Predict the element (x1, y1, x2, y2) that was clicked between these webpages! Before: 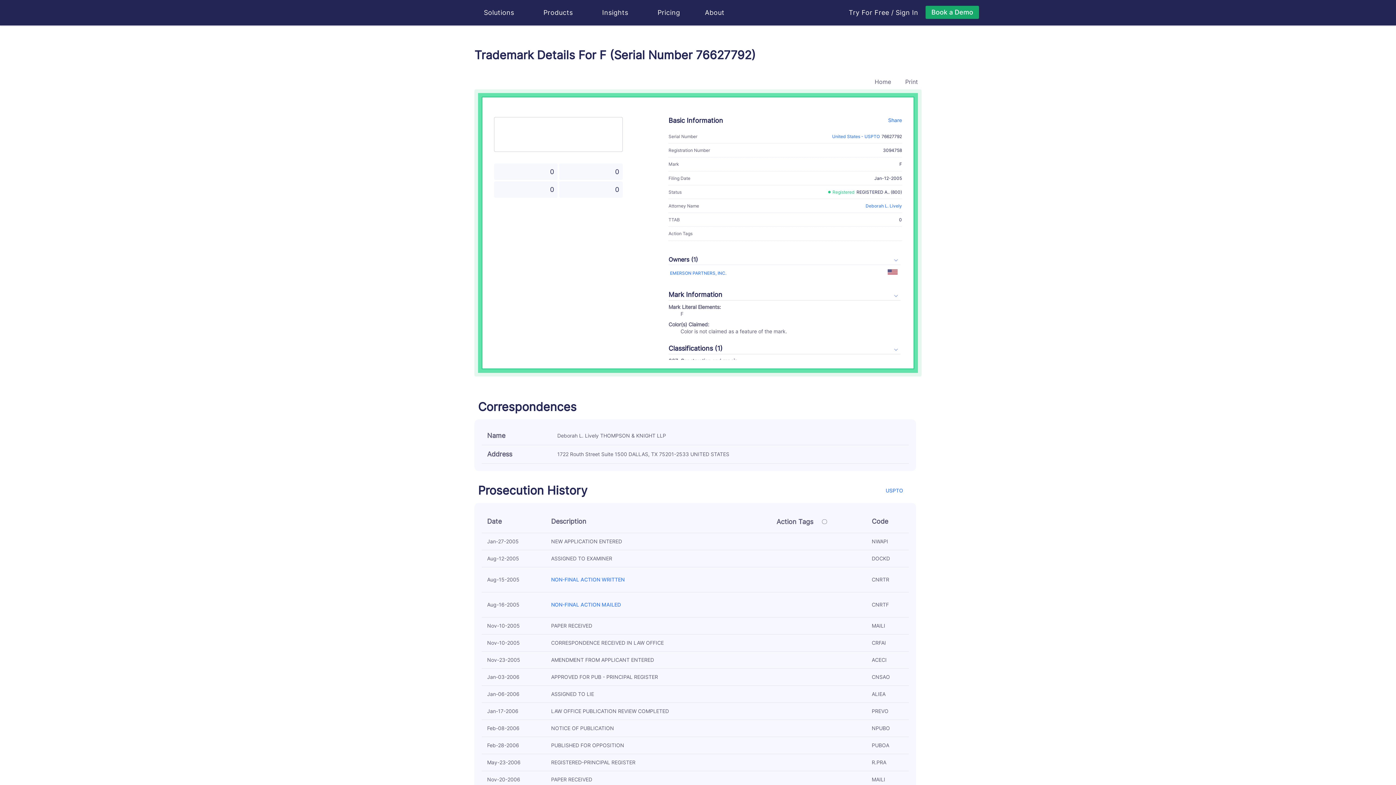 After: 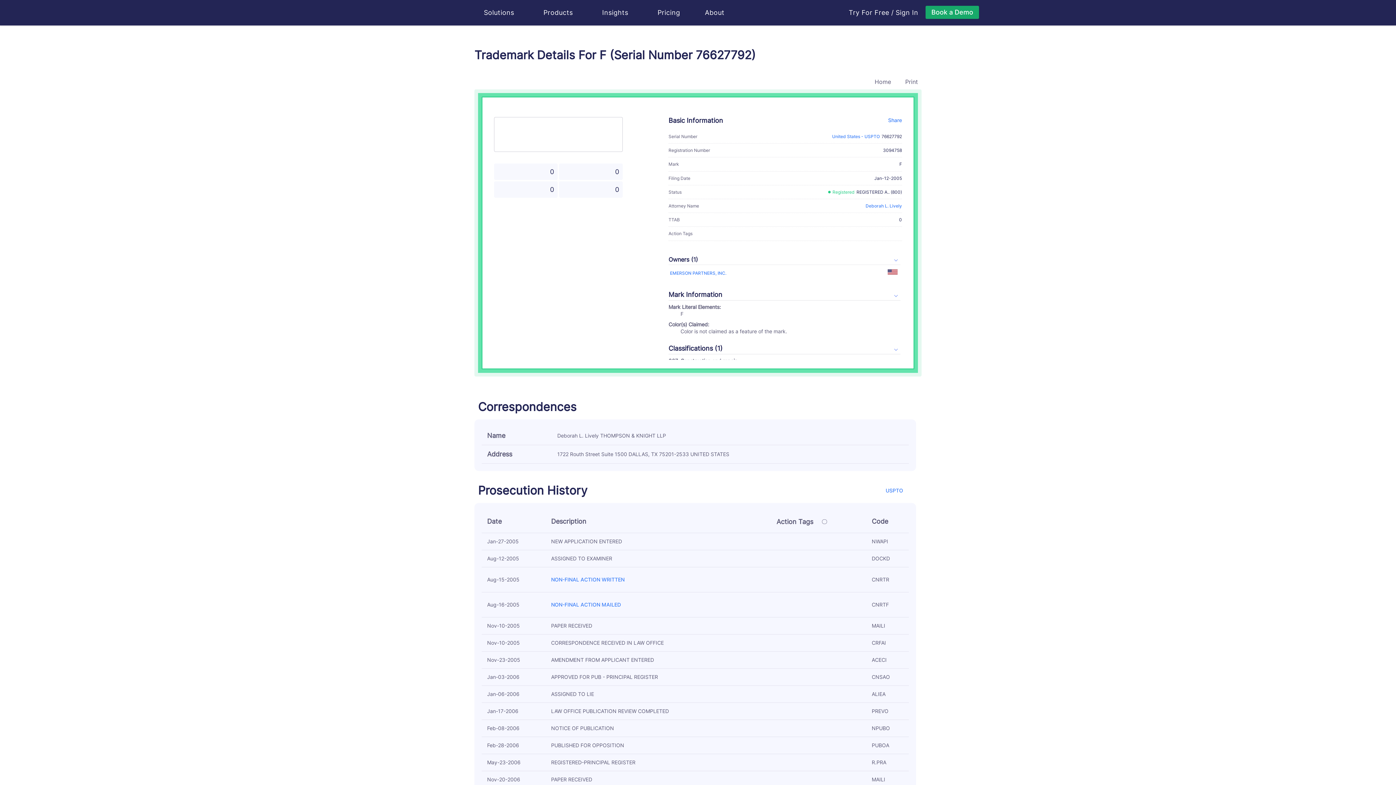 Action: bbox: (865, 203, 902, 210) label: Deborah L. Lively